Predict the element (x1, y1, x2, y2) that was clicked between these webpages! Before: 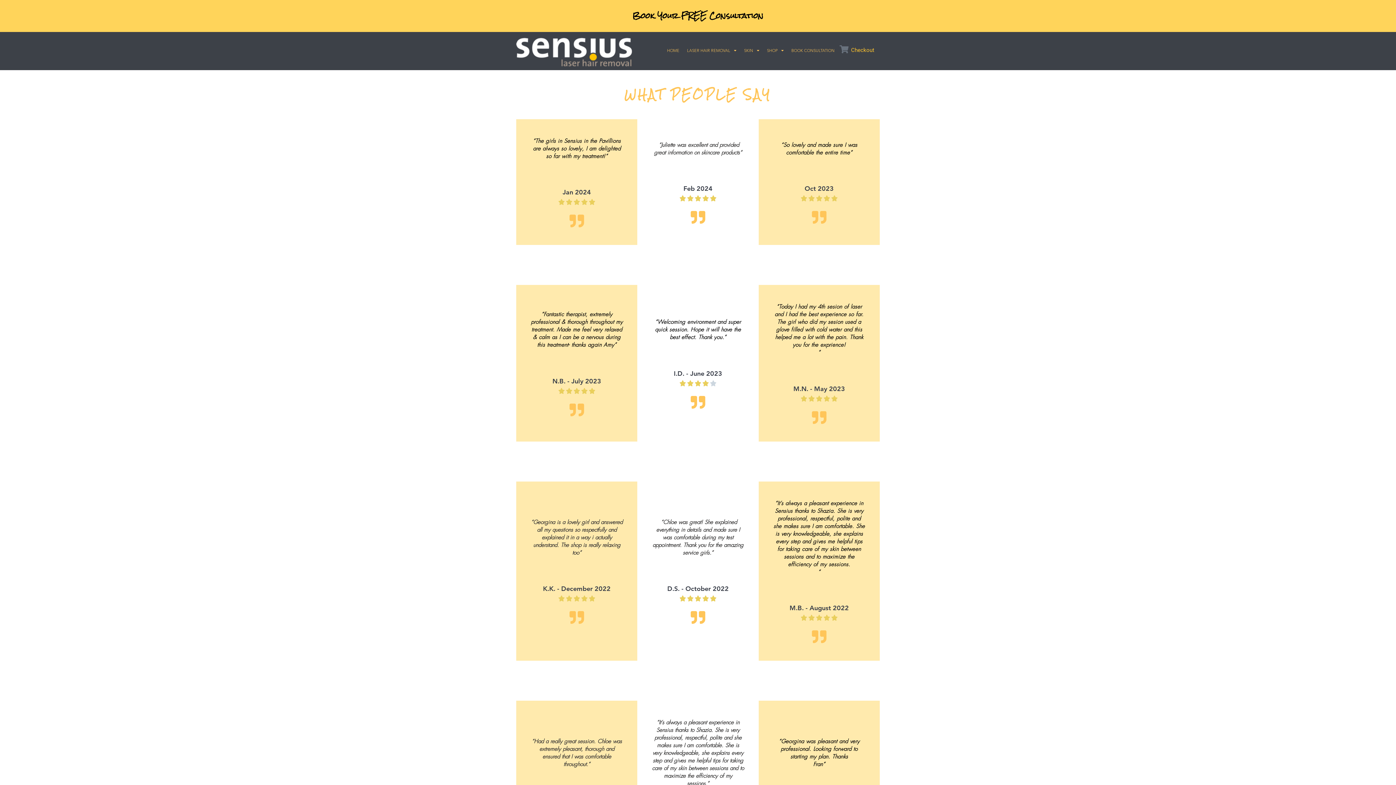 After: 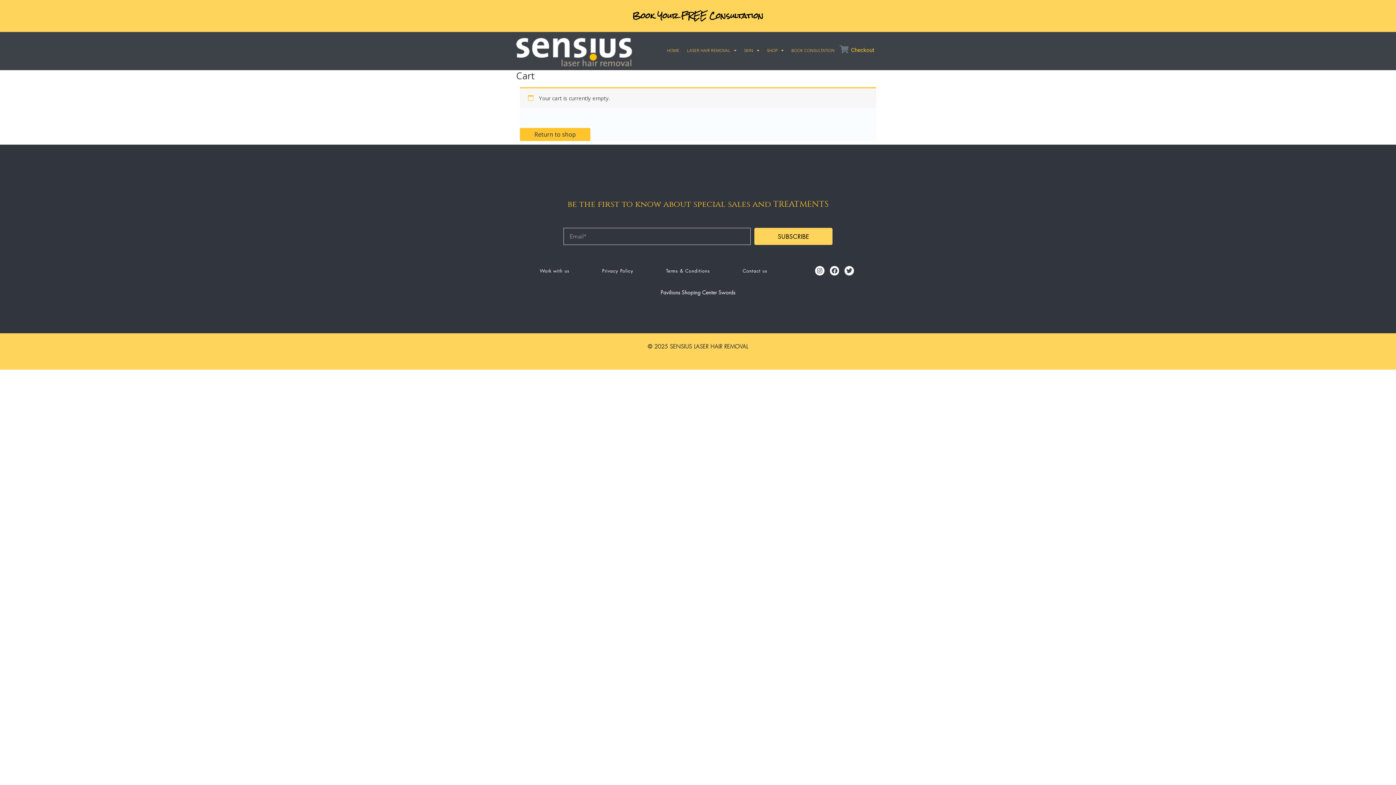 Action: bbox: (851, 46, 874, 53) label: Checkout